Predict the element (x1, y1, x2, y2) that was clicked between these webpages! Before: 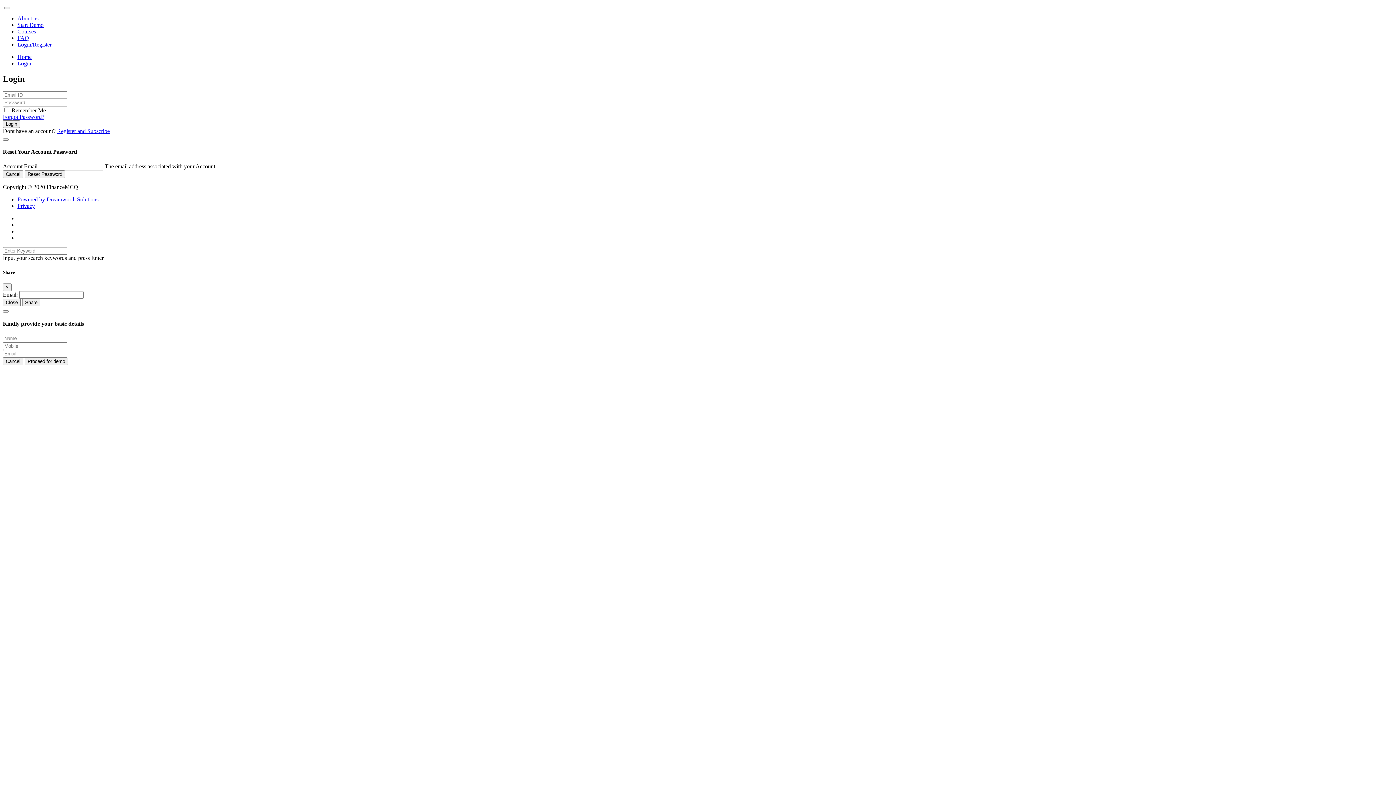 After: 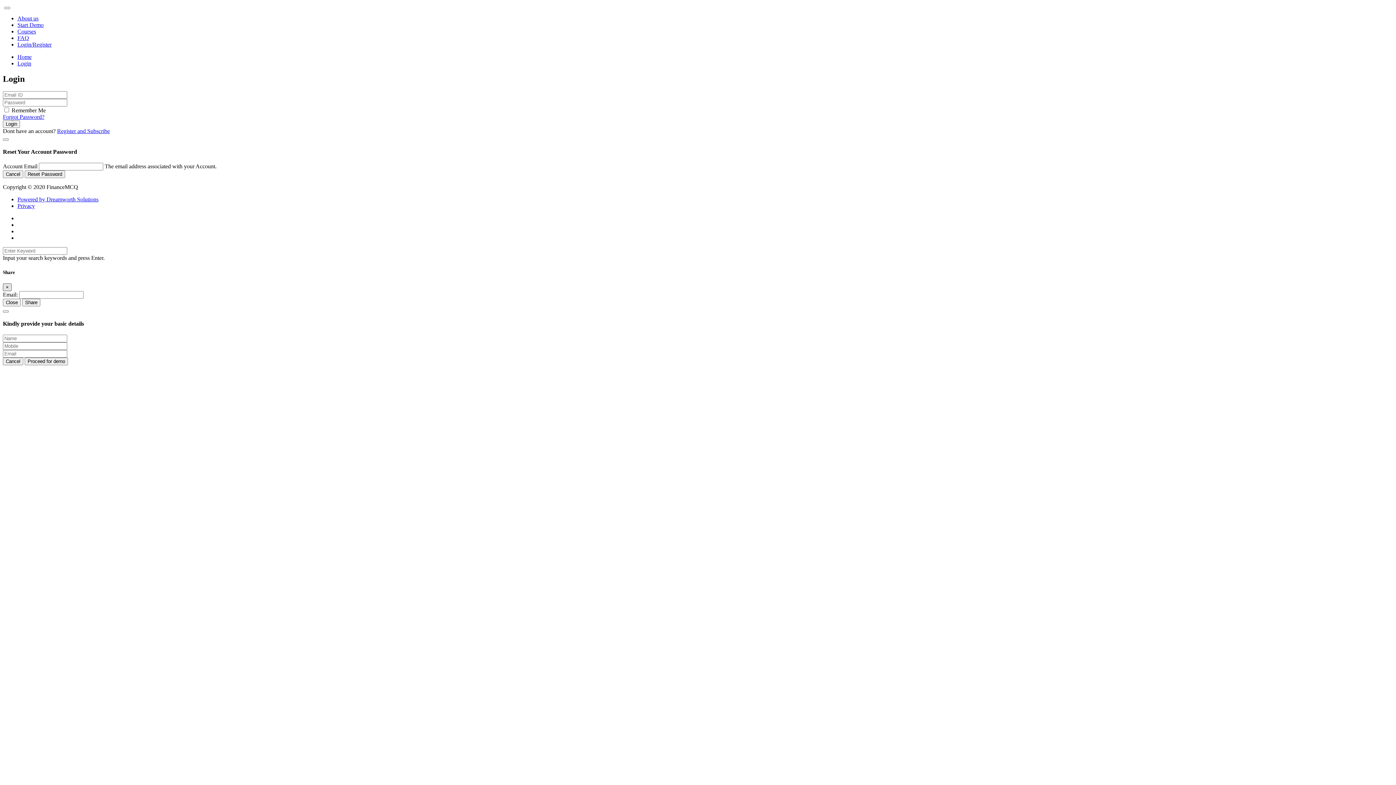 Action: label: Close bbox: (2, 283, 11, 291)